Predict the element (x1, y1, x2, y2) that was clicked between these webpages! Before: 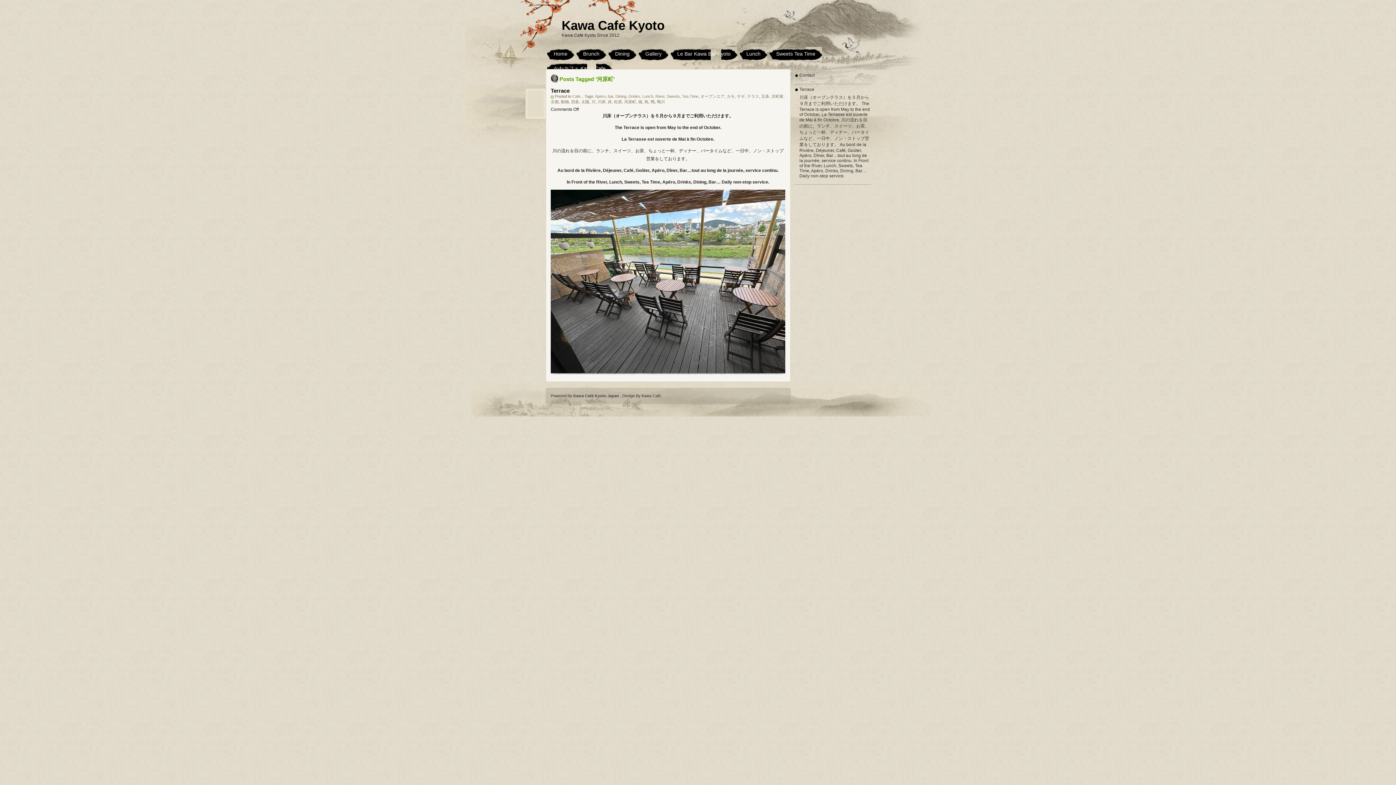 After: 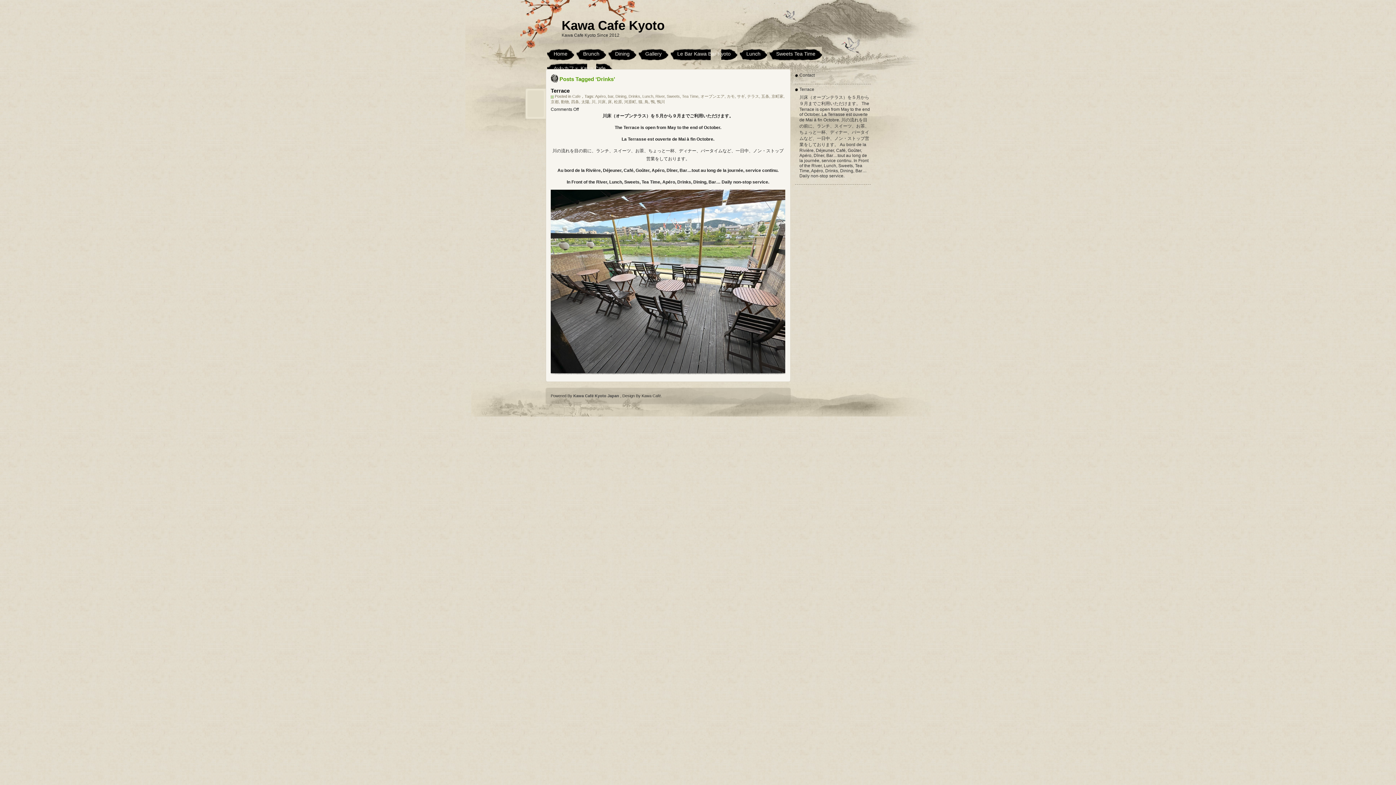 Action: label: Drinks bbox: (628, 94, 640, 98)